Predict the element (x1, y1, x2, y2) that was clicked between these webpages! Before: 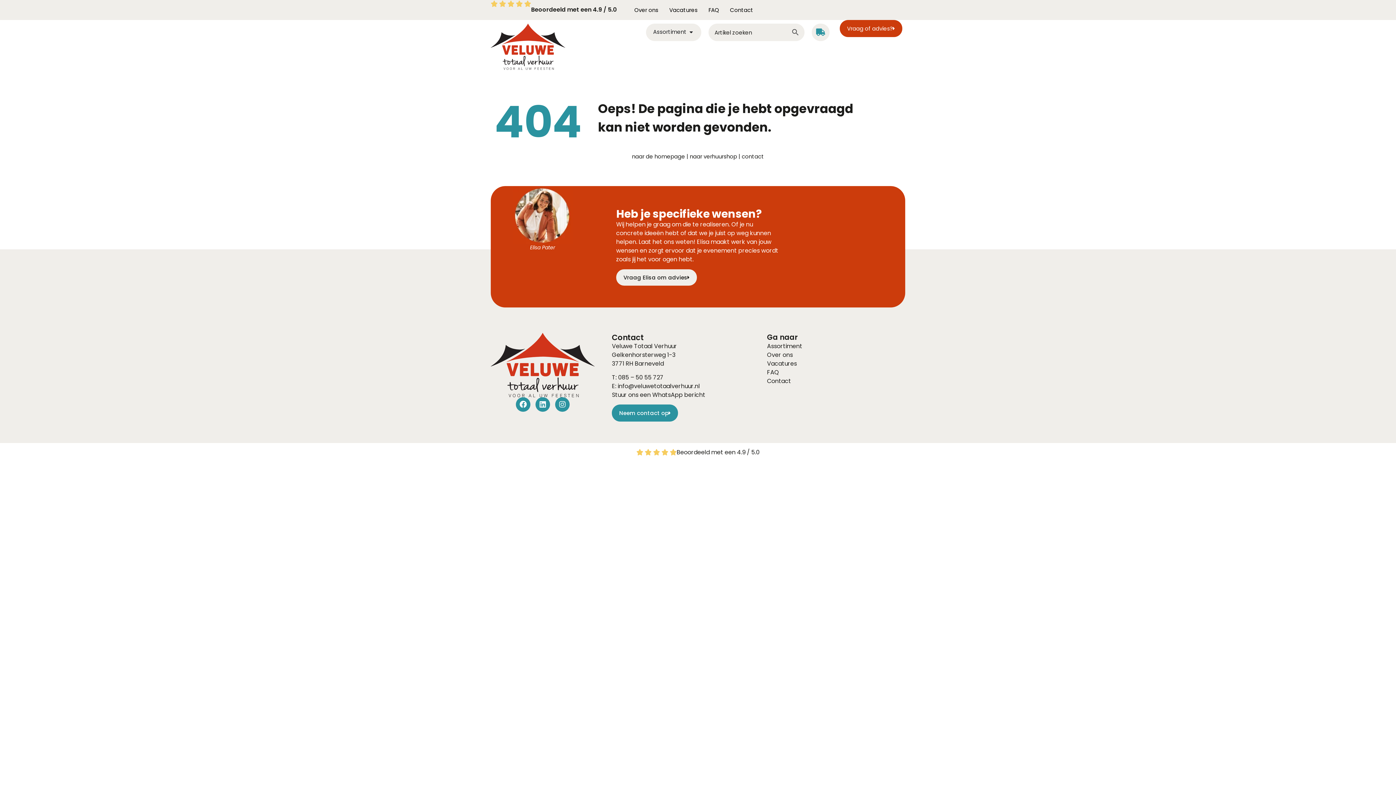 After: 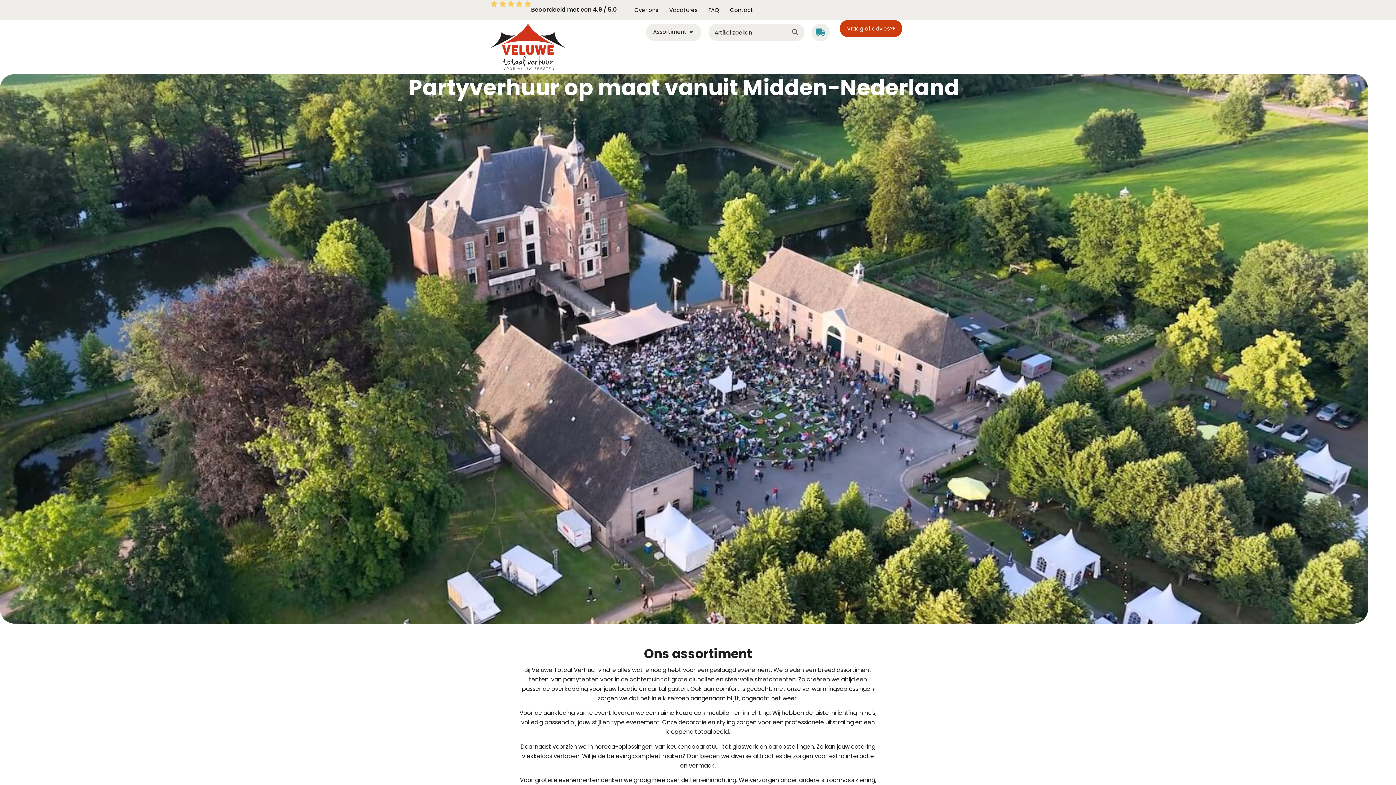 Action: bbox: (632, 152, 685, 160) label: naar de homepage